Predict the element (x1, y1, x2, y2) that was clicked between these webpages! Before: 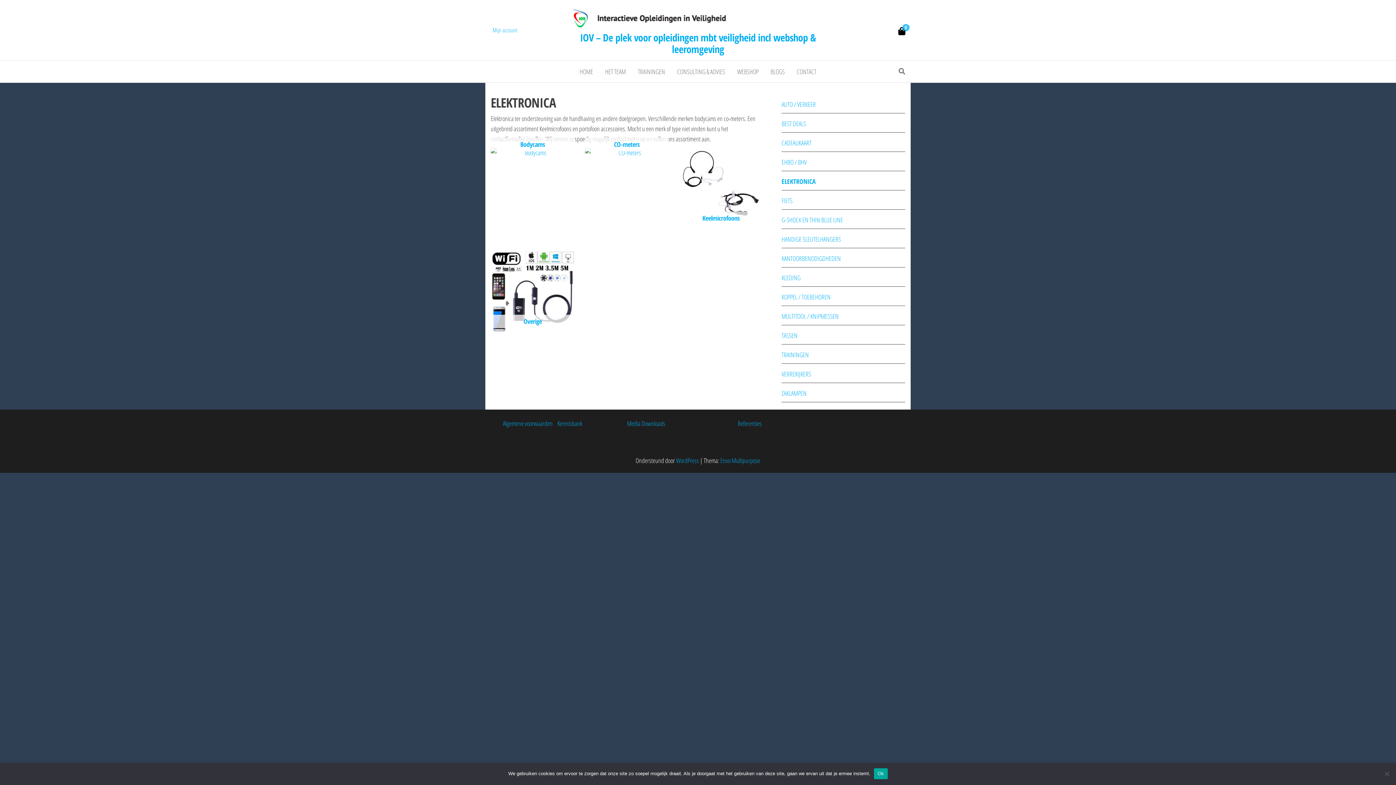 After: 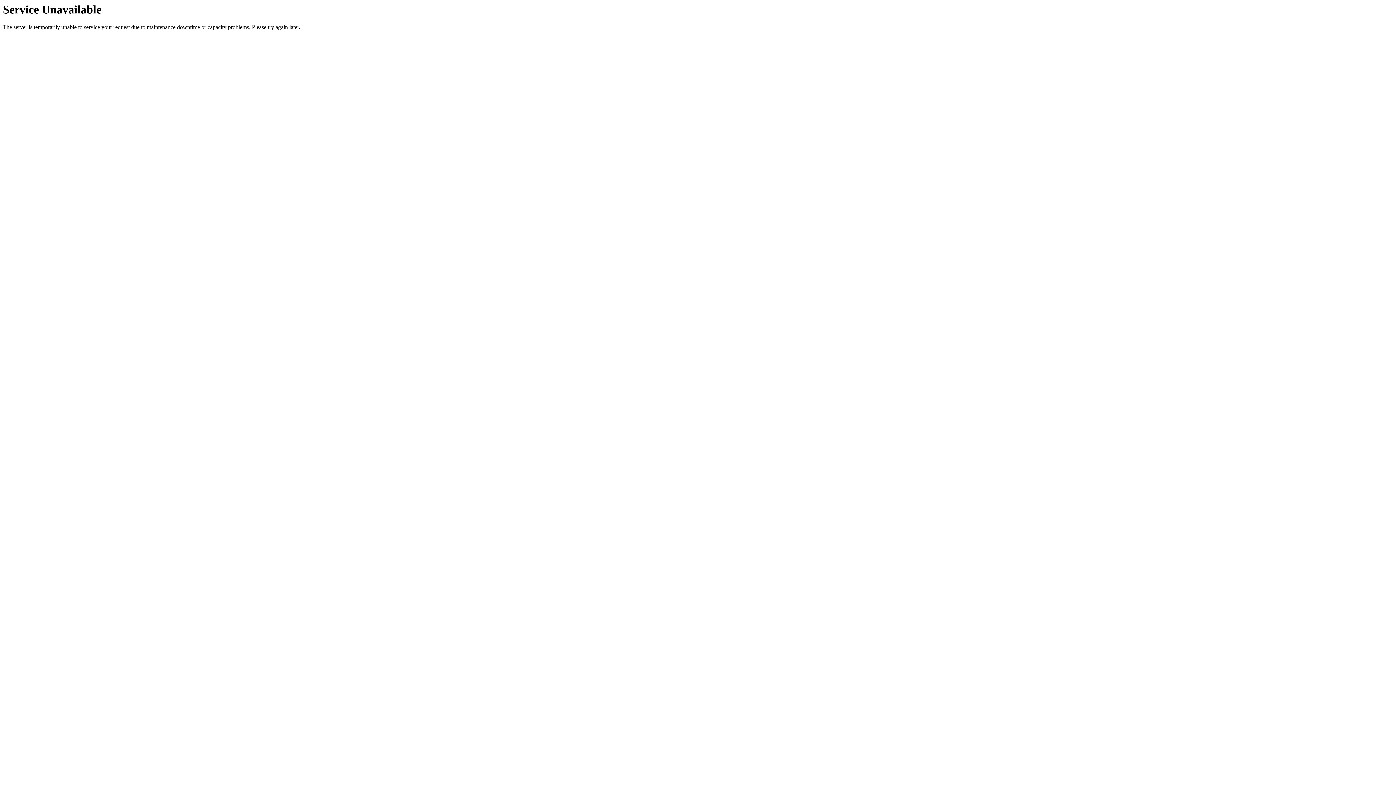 Action: label: Media Downloads bbox: (625, 416, 667, 430)